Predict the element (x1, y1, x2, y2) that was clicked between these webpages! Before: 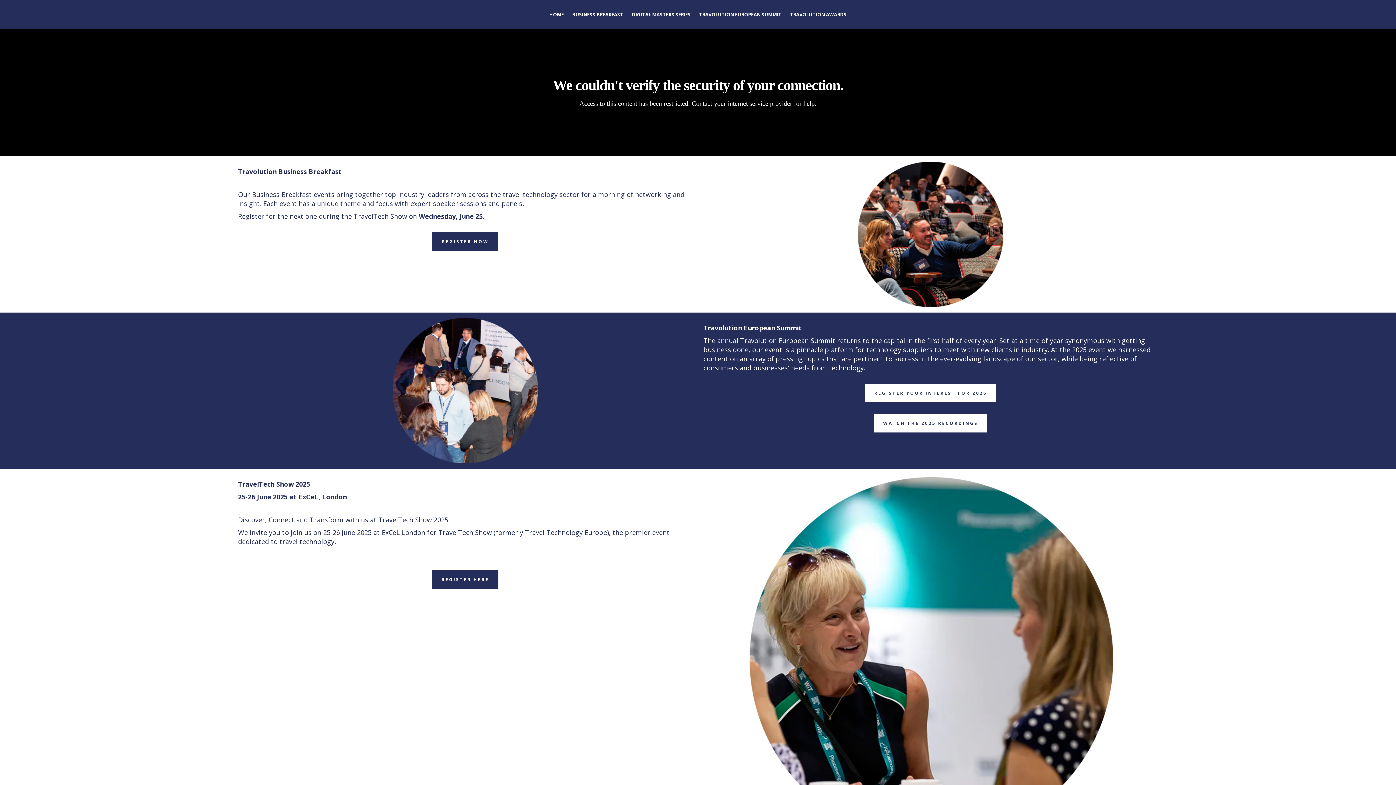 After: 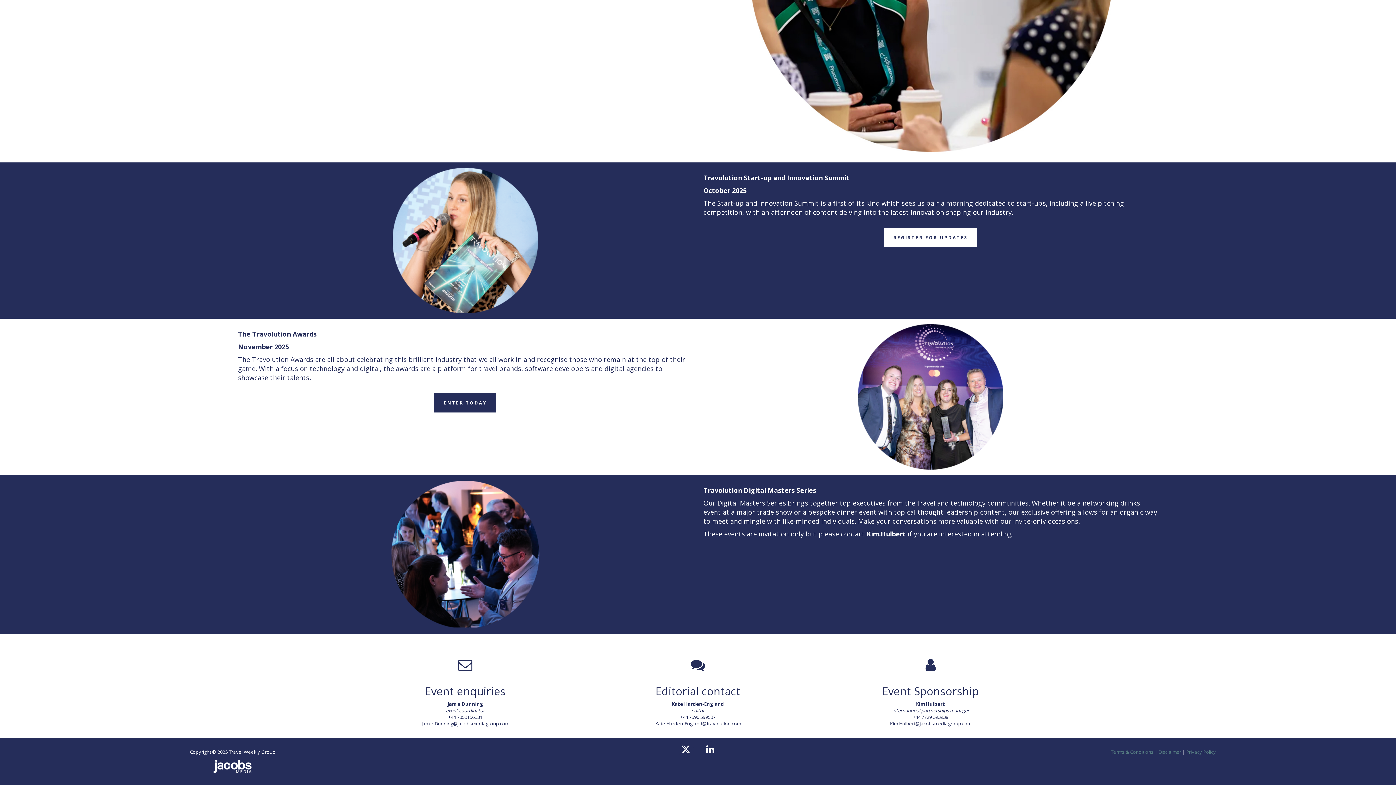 Action: bbox: (628, 0, 694, 29) label: DIGITAL MASTERS SERIES